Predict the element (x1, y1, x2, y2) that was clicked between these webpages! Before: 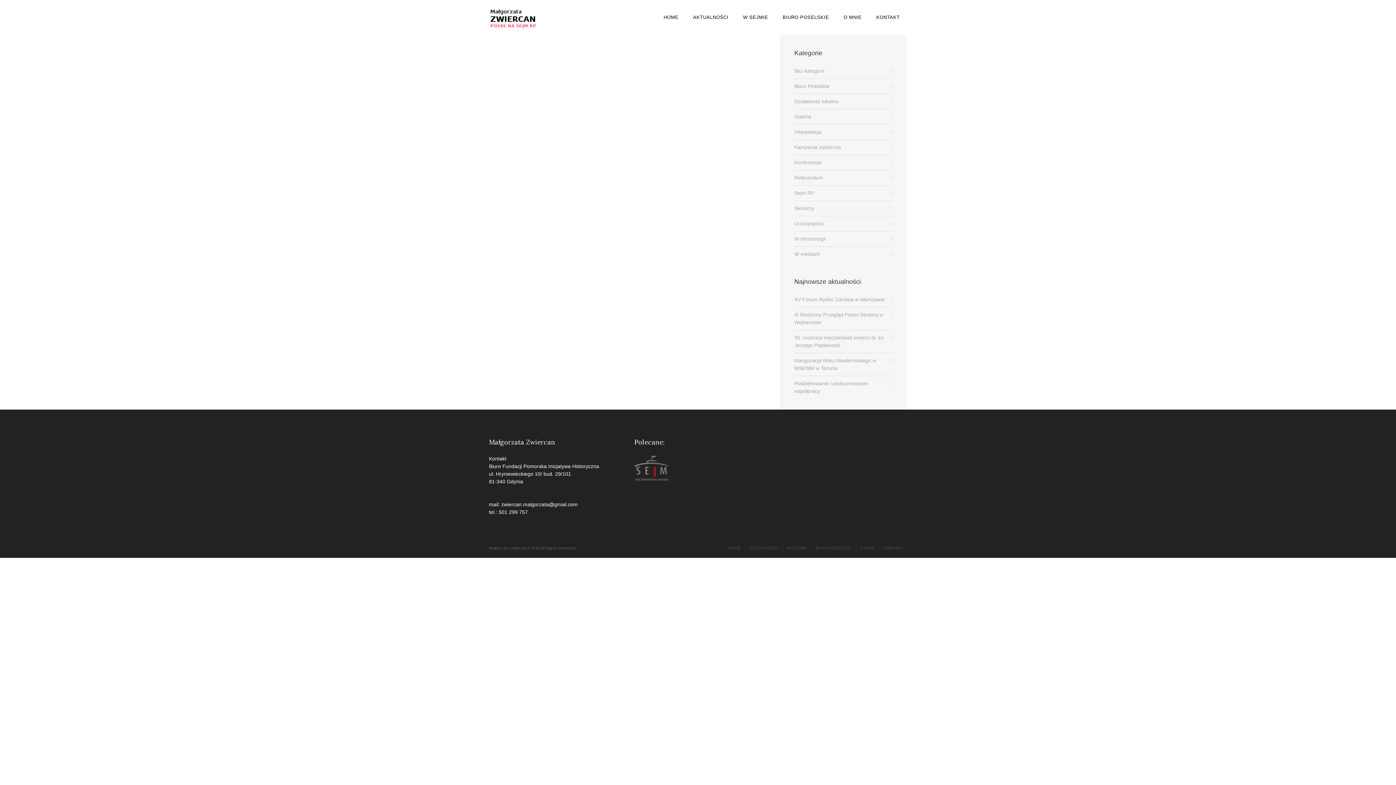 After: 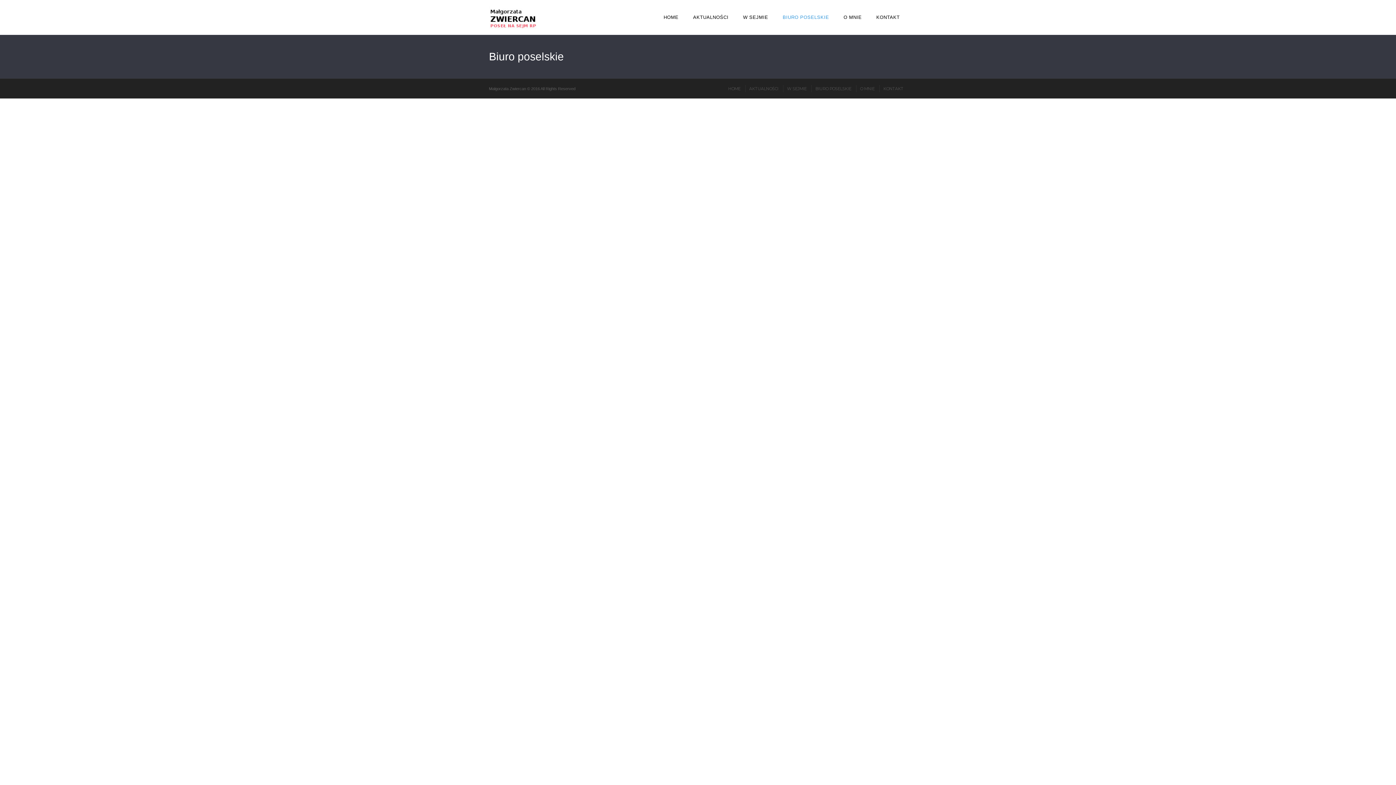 Action: label: BIURO POSELSKIE bbox: (812, 545, 855, 550)